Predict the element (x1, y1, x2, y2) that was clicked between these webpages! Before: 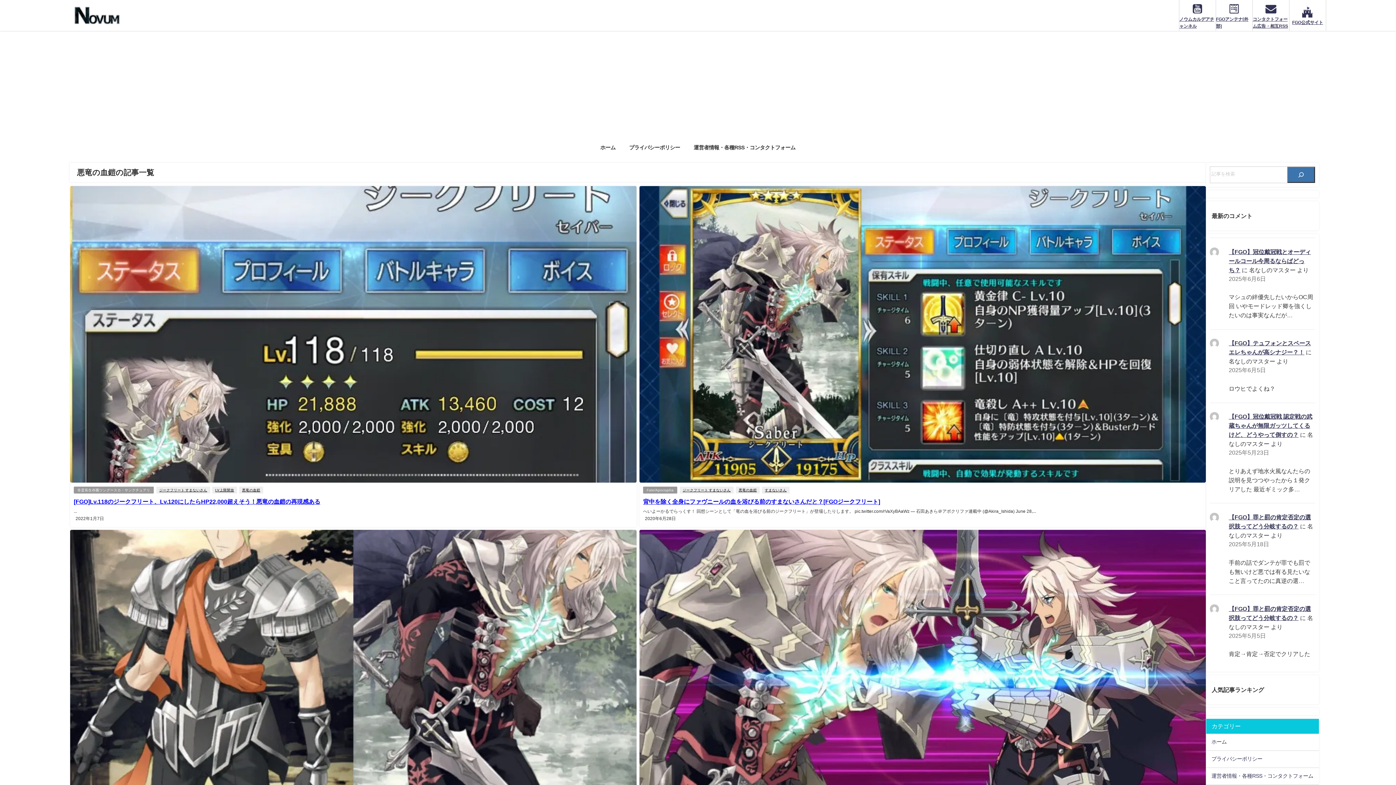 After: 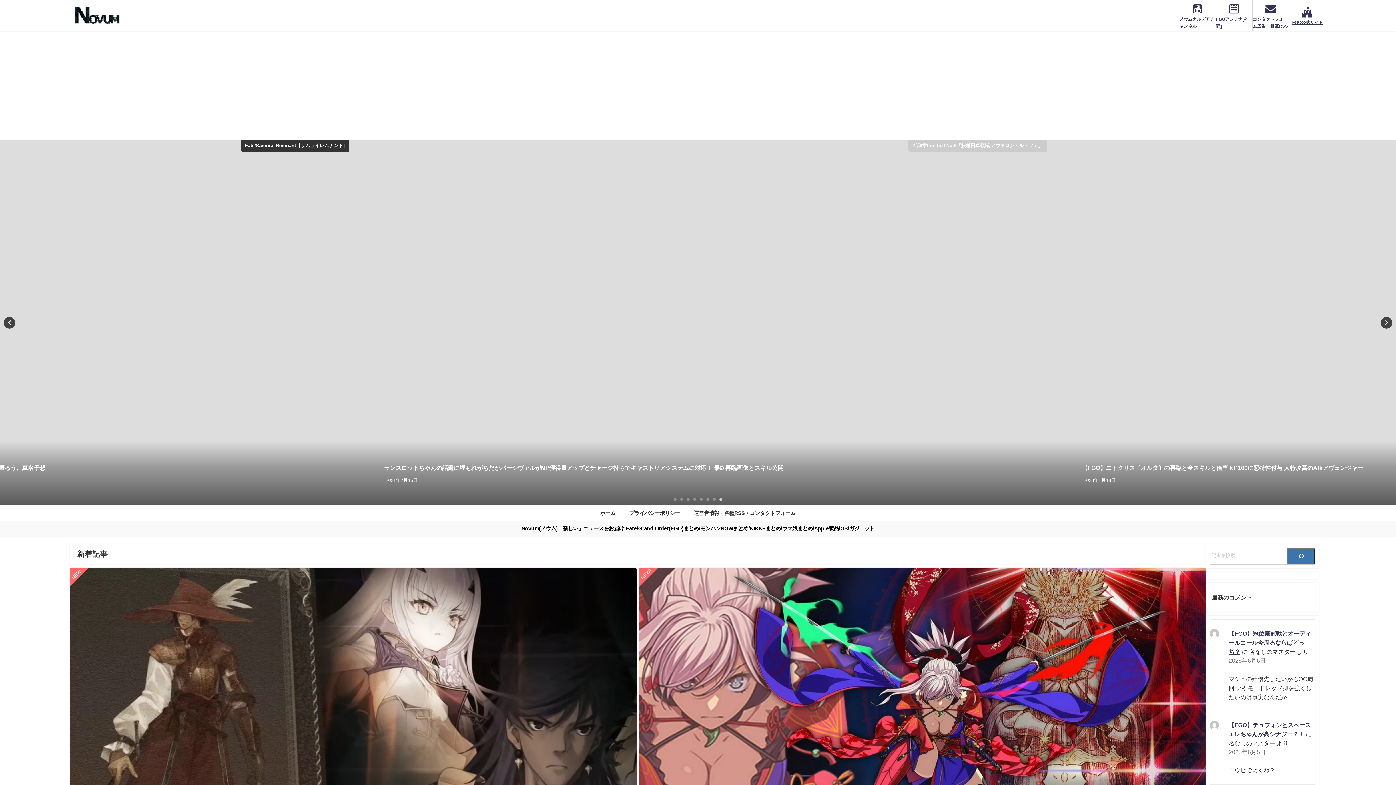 Action: bbox: (69, 3, 123, 27)